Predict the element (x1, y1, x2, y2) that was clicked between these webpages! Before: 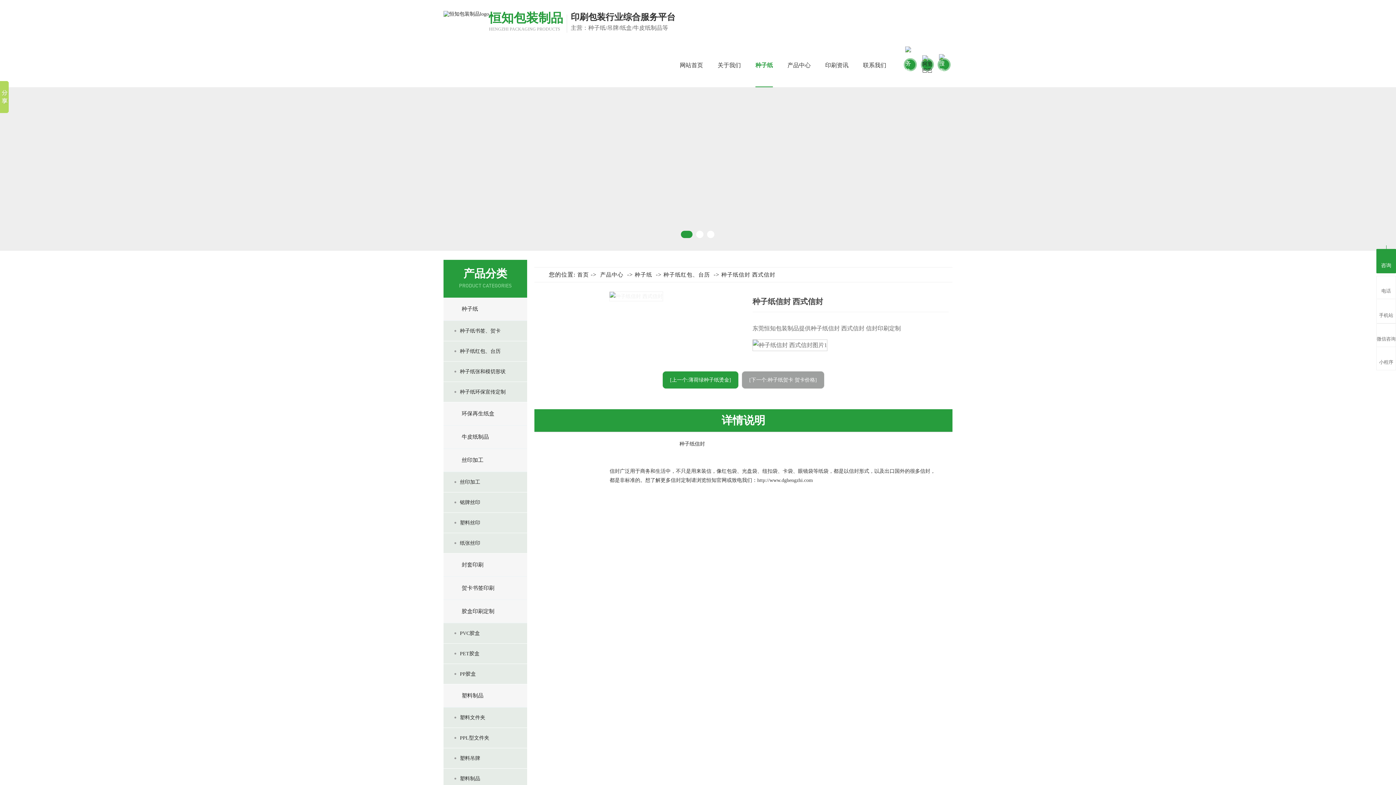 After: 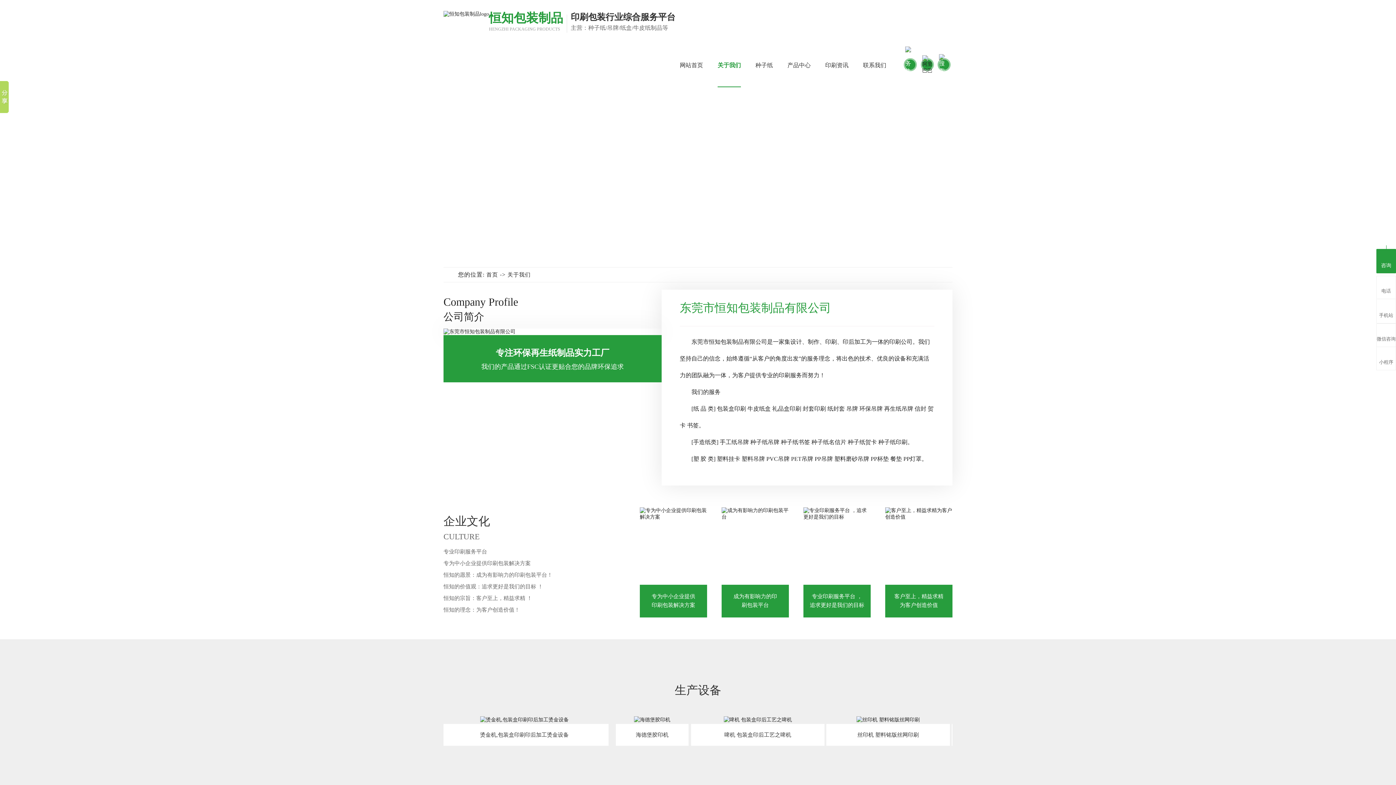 Action: label: 关于我们 bbox: (717, 43, 741, 87)